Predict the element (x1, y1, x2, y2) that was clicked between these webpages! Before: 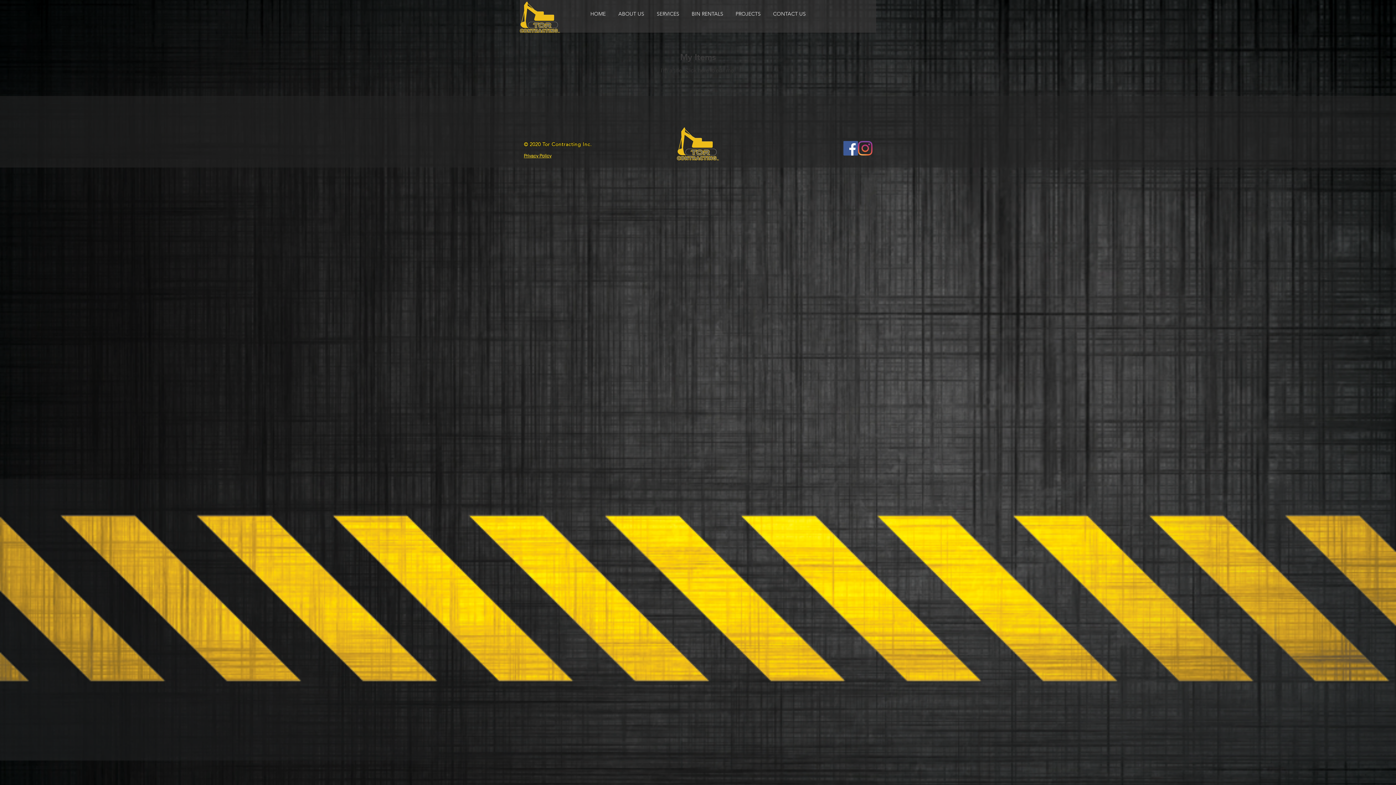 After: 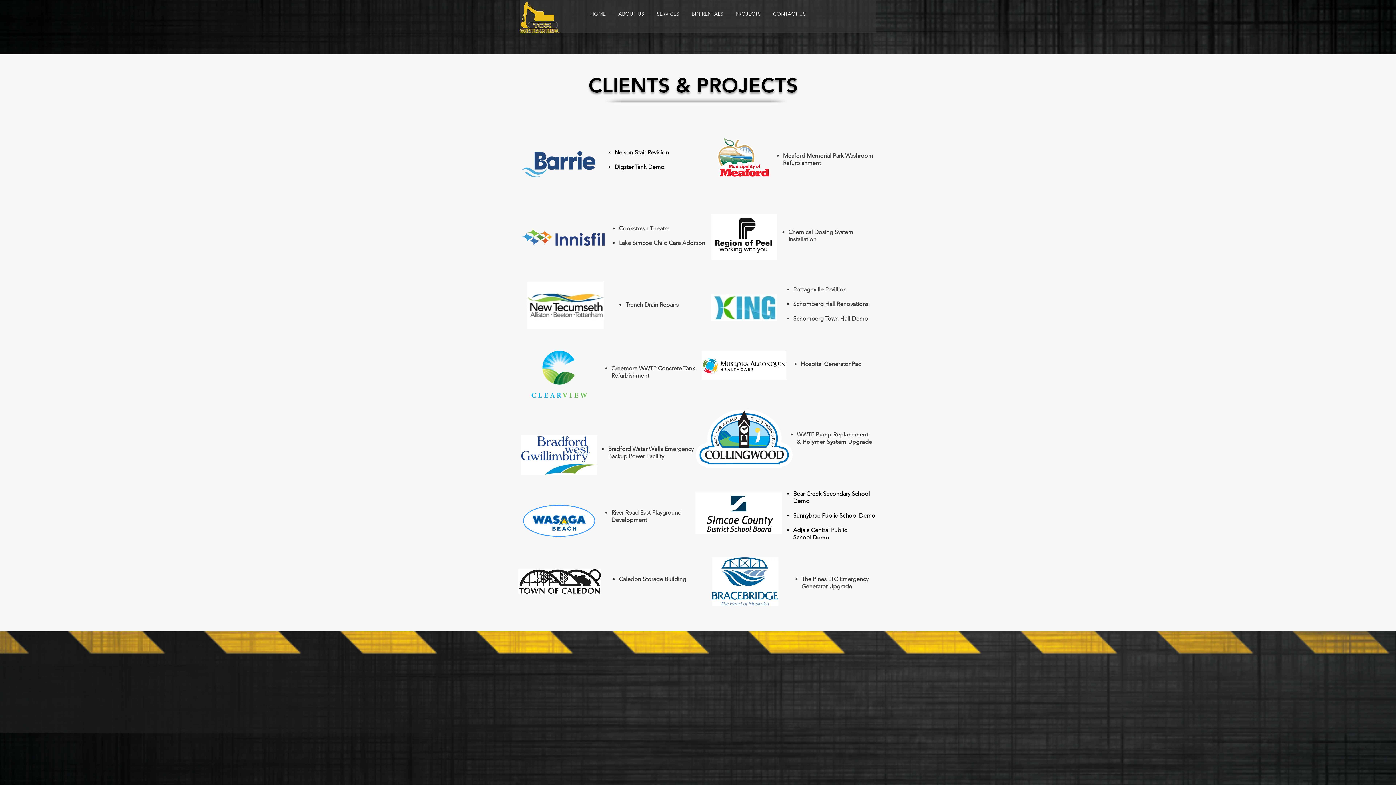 Action: bbox: (729, 7, 767, 20) label: PROJECTS